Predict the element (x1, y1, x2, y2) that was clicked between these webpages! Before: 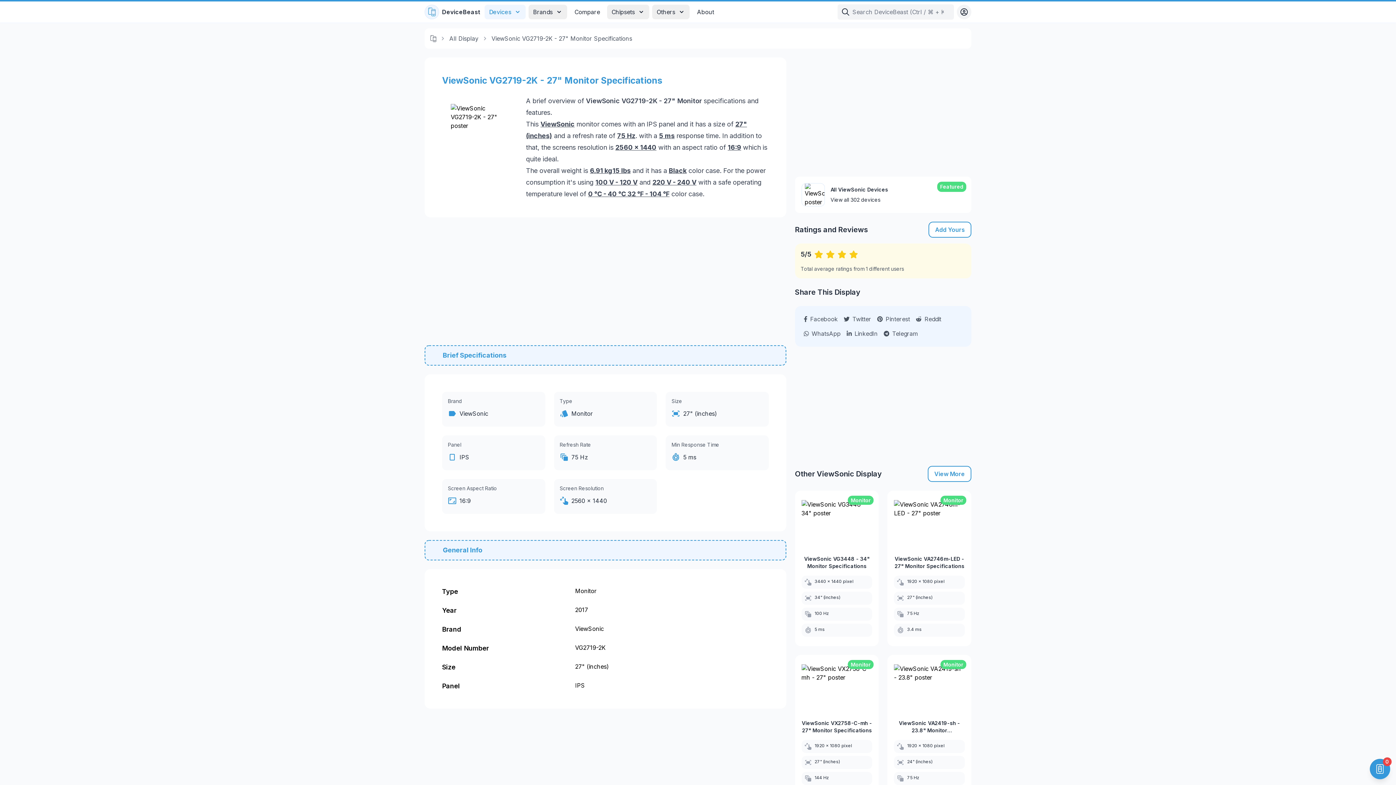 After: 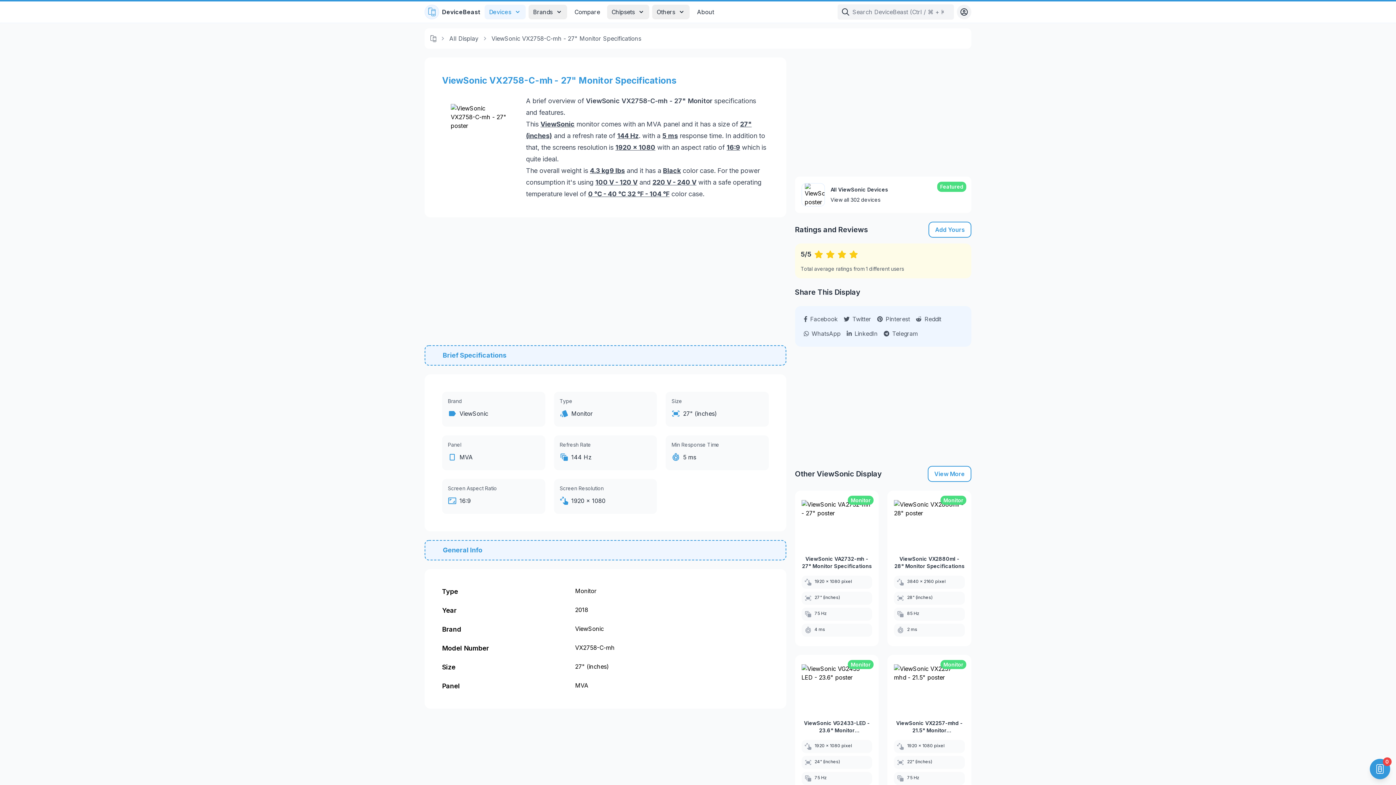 Action: label: Monitor
ViewSonic VX2758-C-mh - 27" Monitor Specifications

1920 x 1080 pixel

27" (inches)

144 Hz

5 ms bbox: (795, 655, 879, 810)